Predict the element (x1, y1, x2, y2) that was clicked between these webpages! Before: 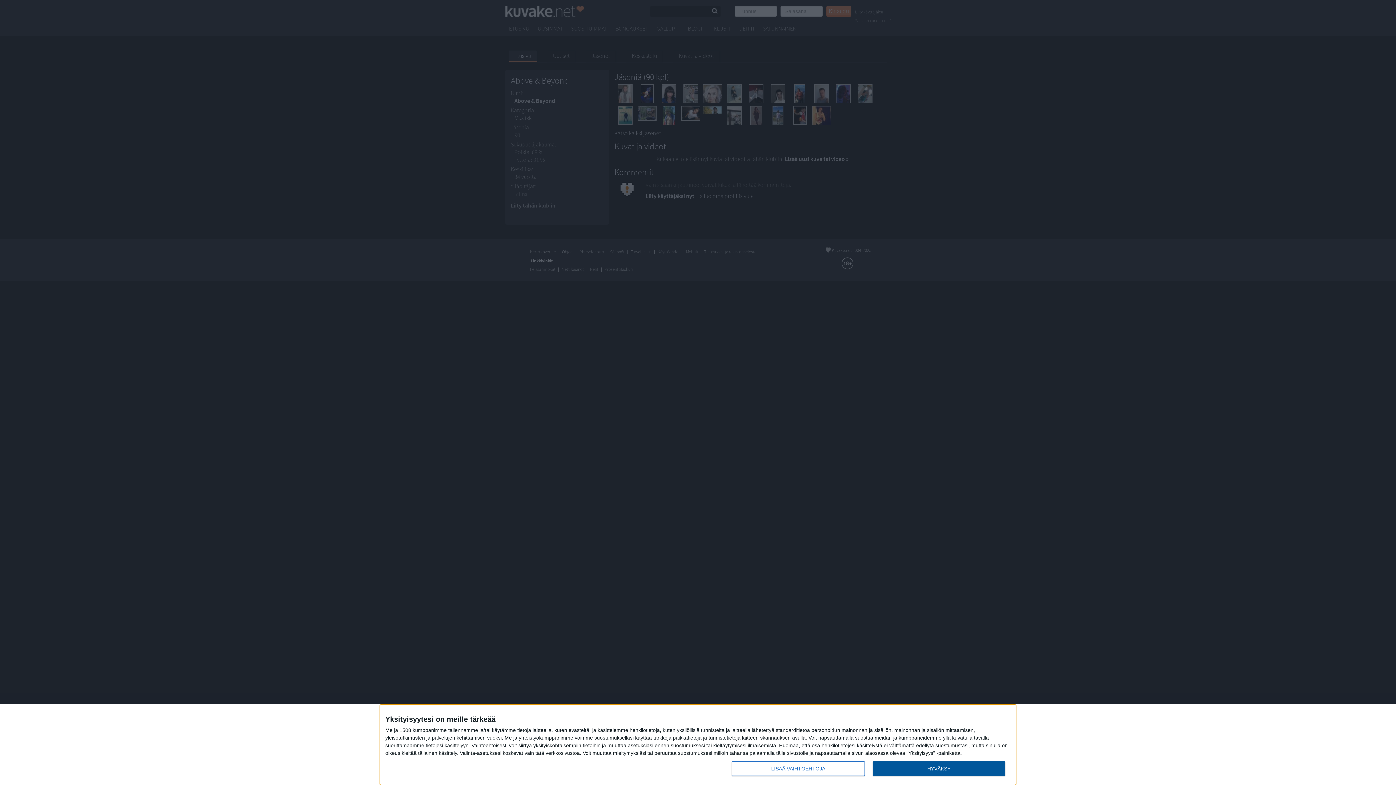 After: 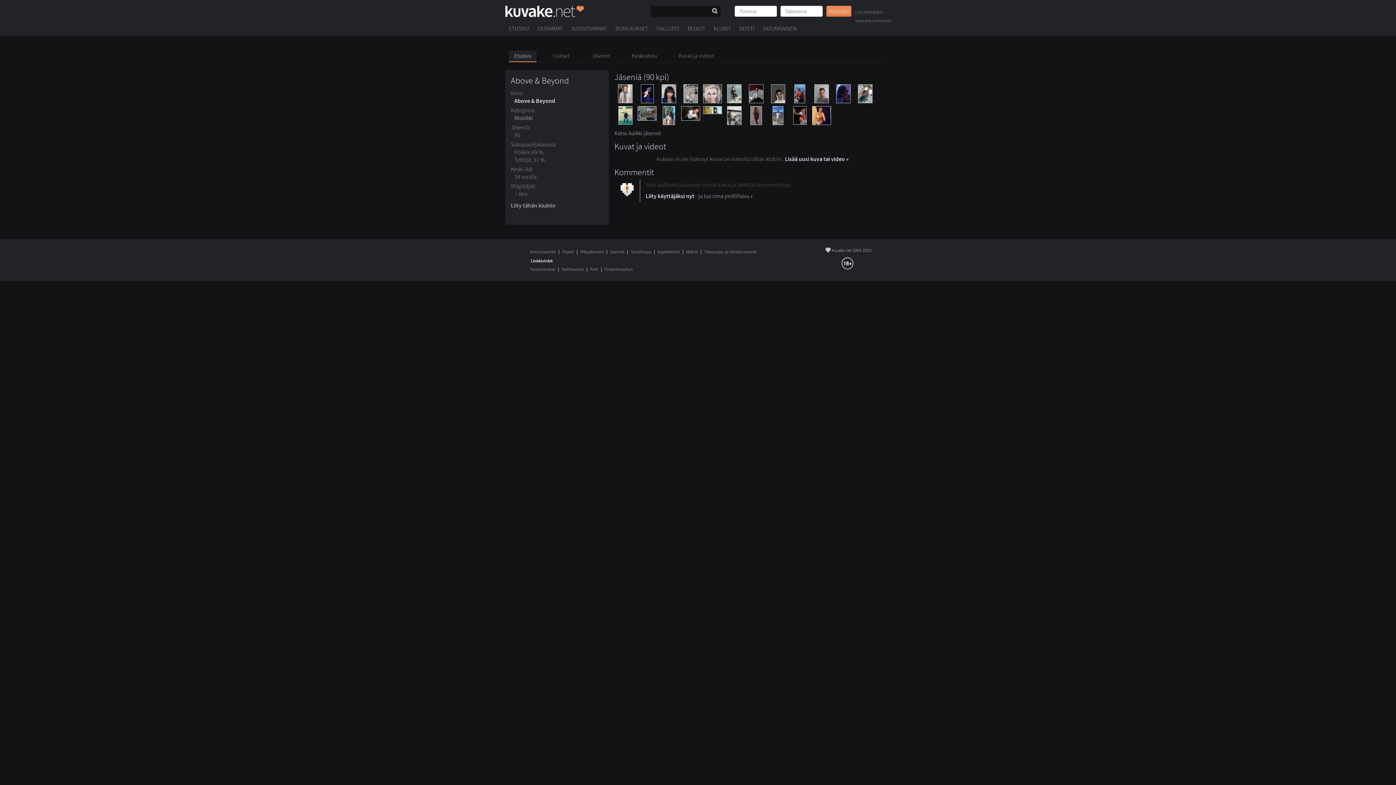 Action: label: HYVÄKSY bbox: (872, 761, 1005, 776)